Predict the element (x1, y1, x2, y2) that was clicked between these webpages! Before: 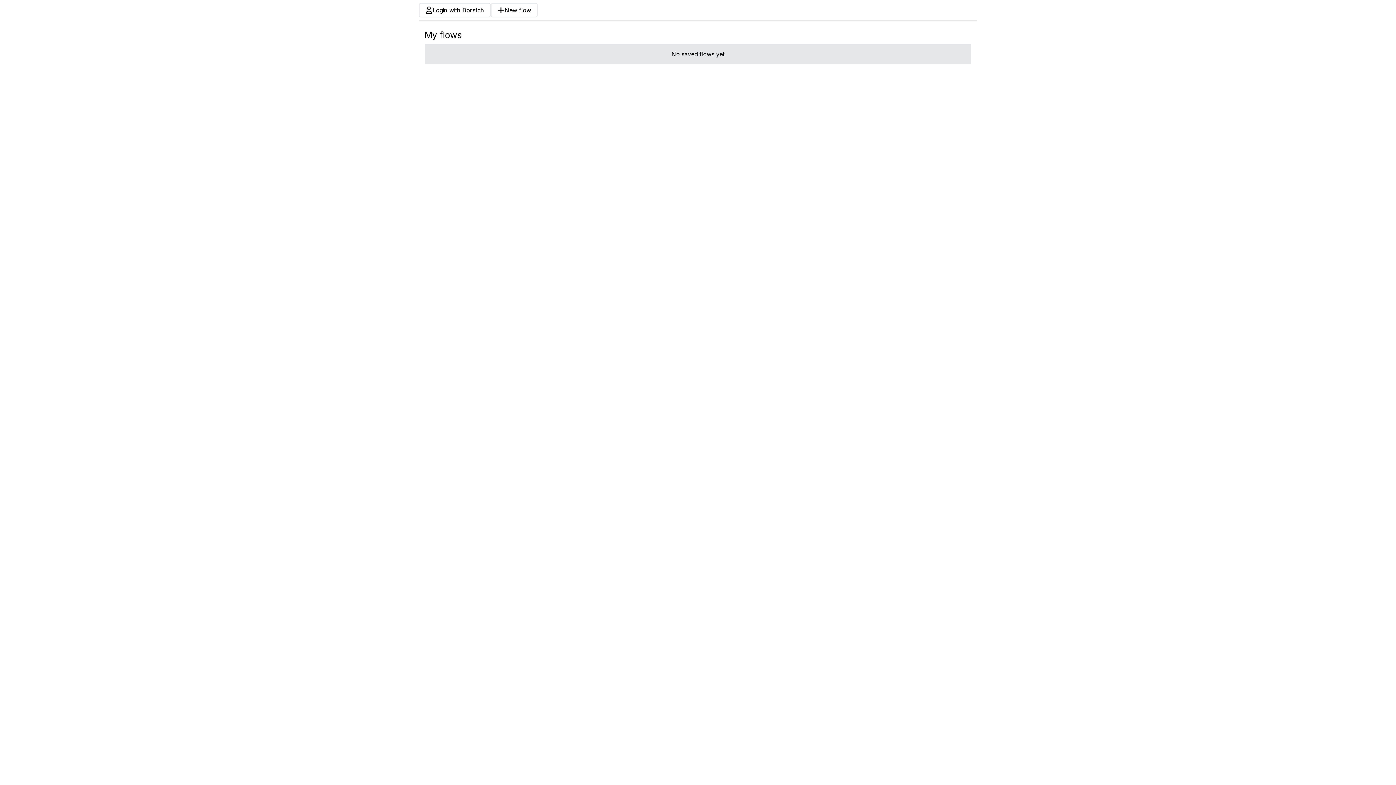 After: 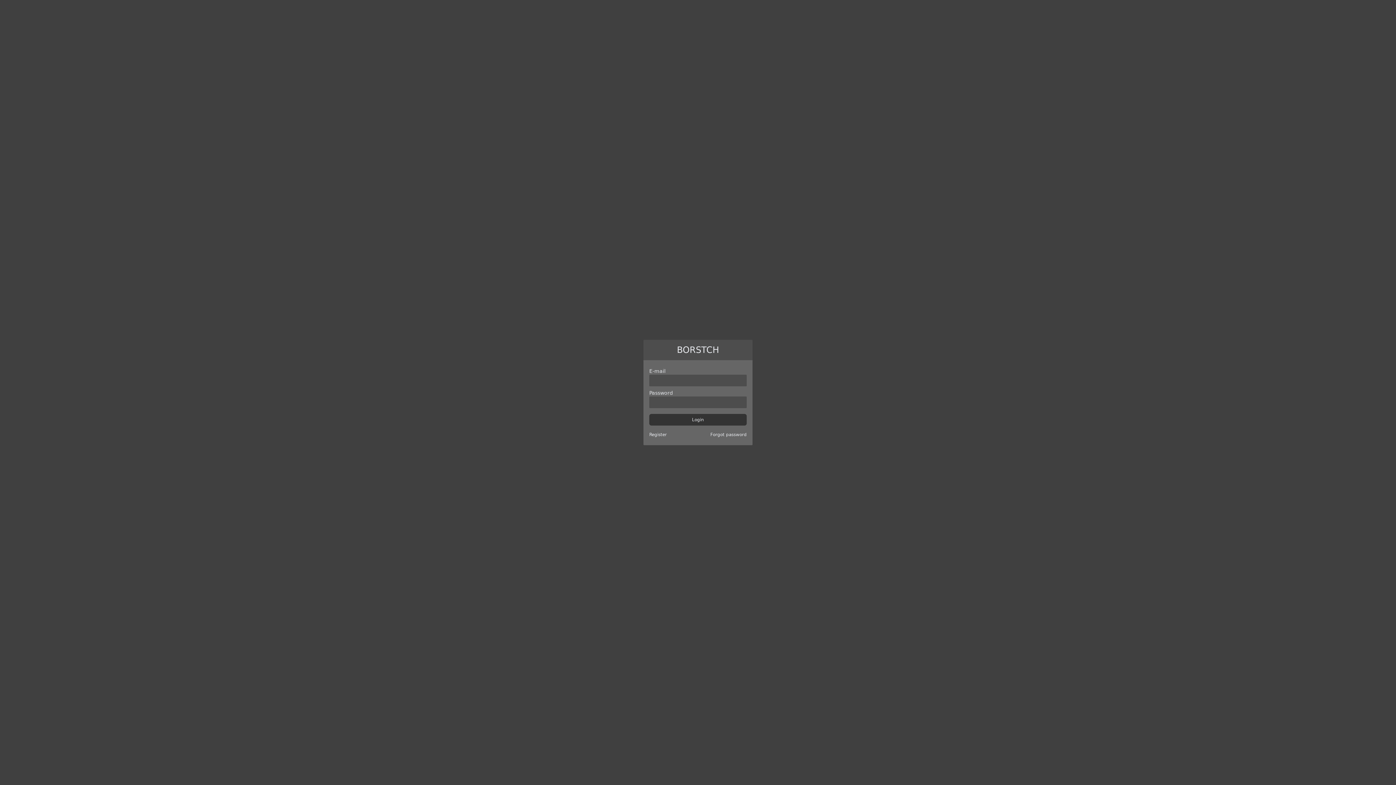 Action: label: Login with Borstch bbox: (418, 2, 490, 17)